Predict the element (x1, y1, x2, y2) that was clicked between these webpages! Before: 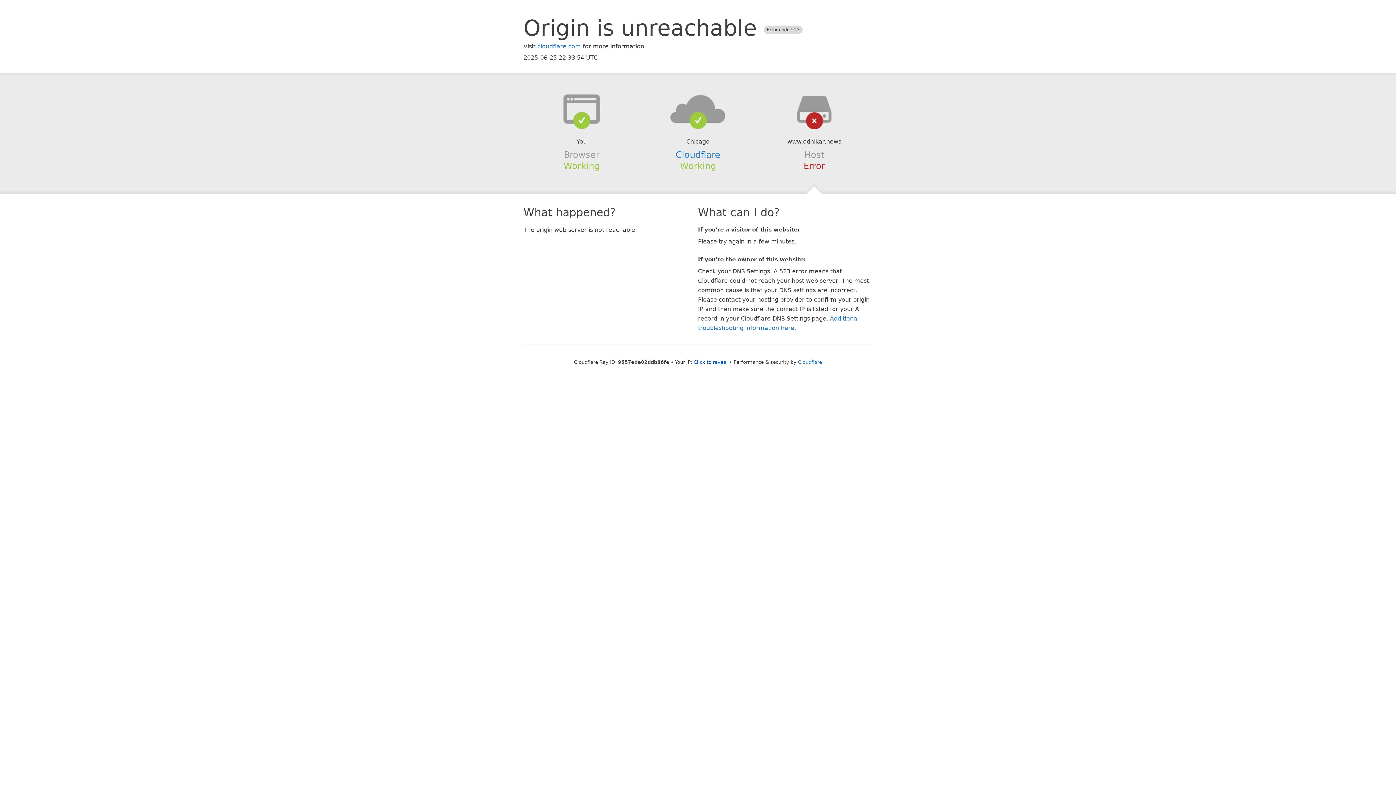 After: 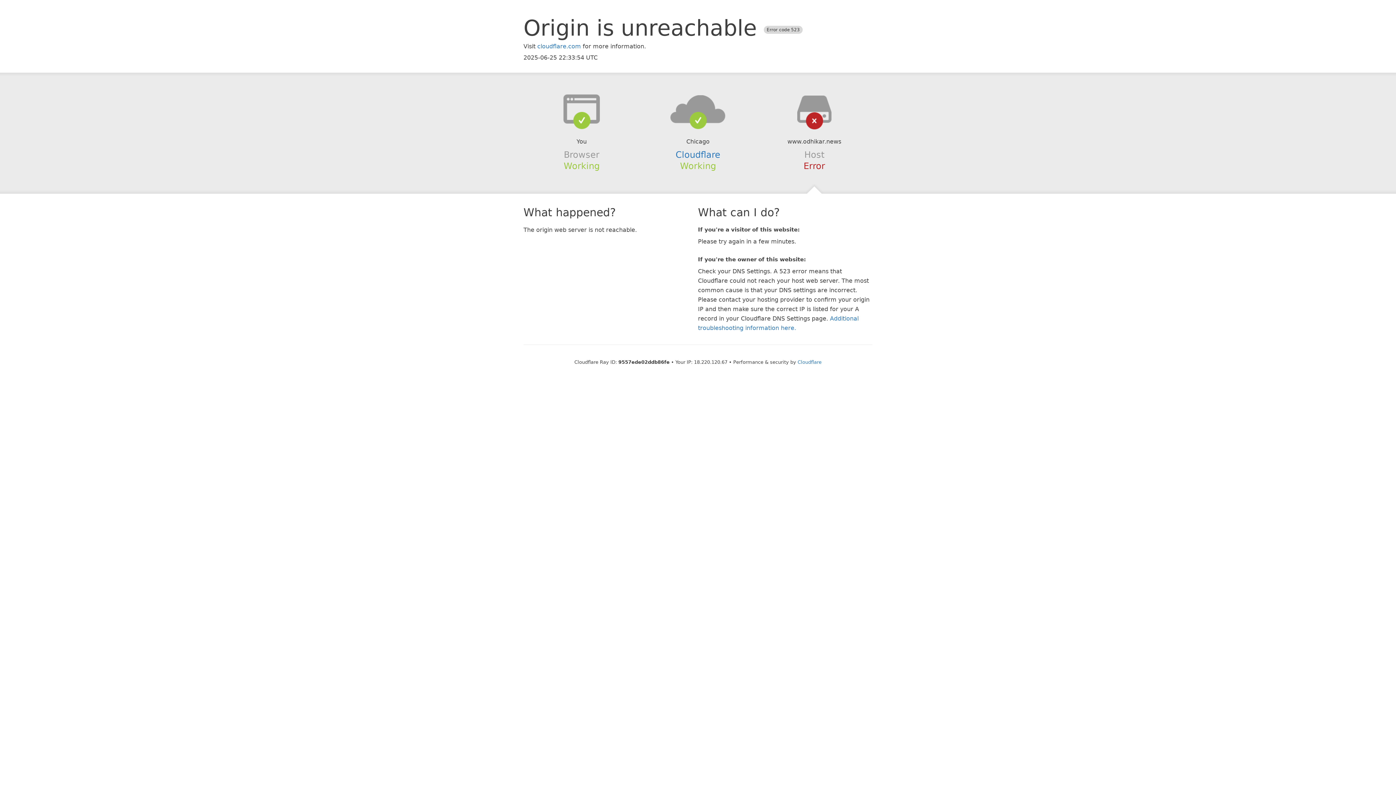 Action: label: Click to reveal bbox: (693, 359, 728, 364)